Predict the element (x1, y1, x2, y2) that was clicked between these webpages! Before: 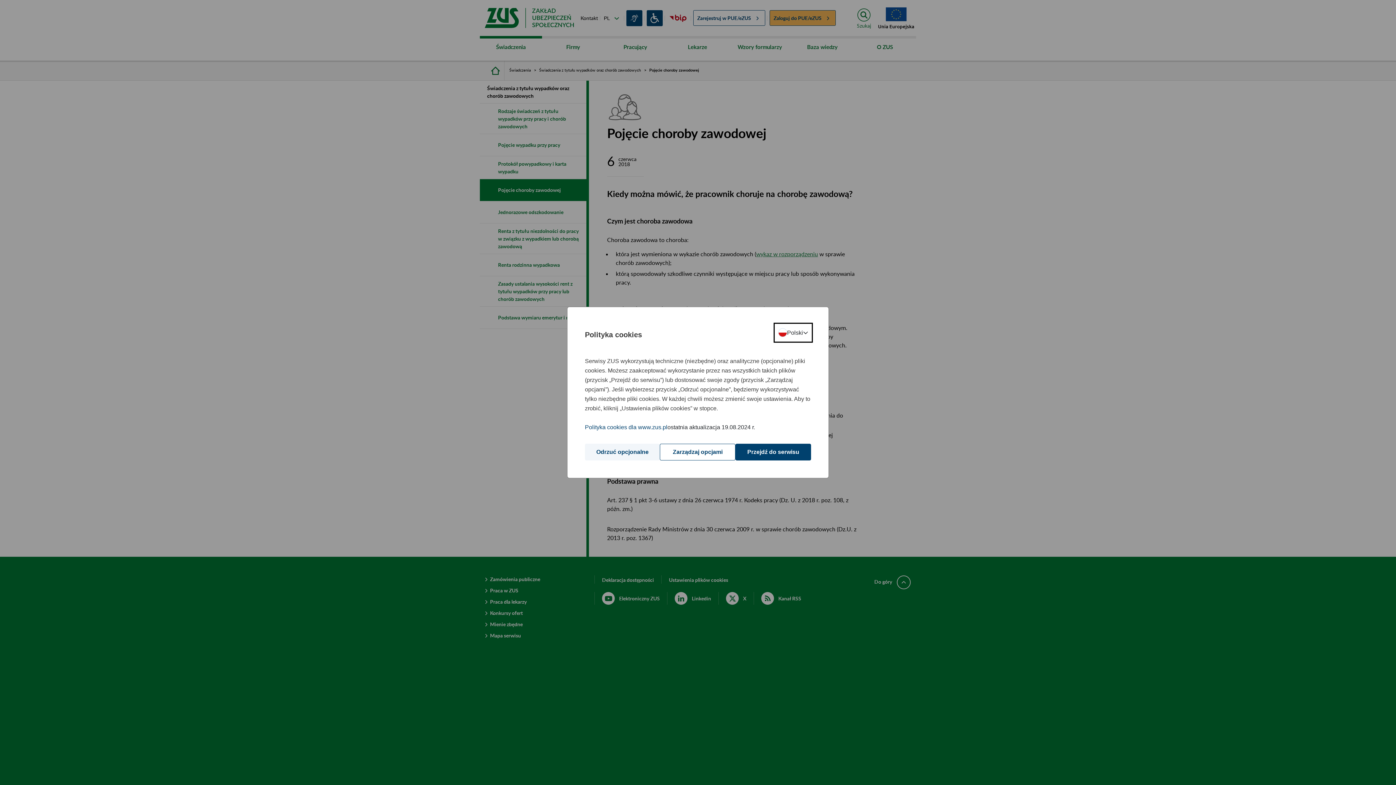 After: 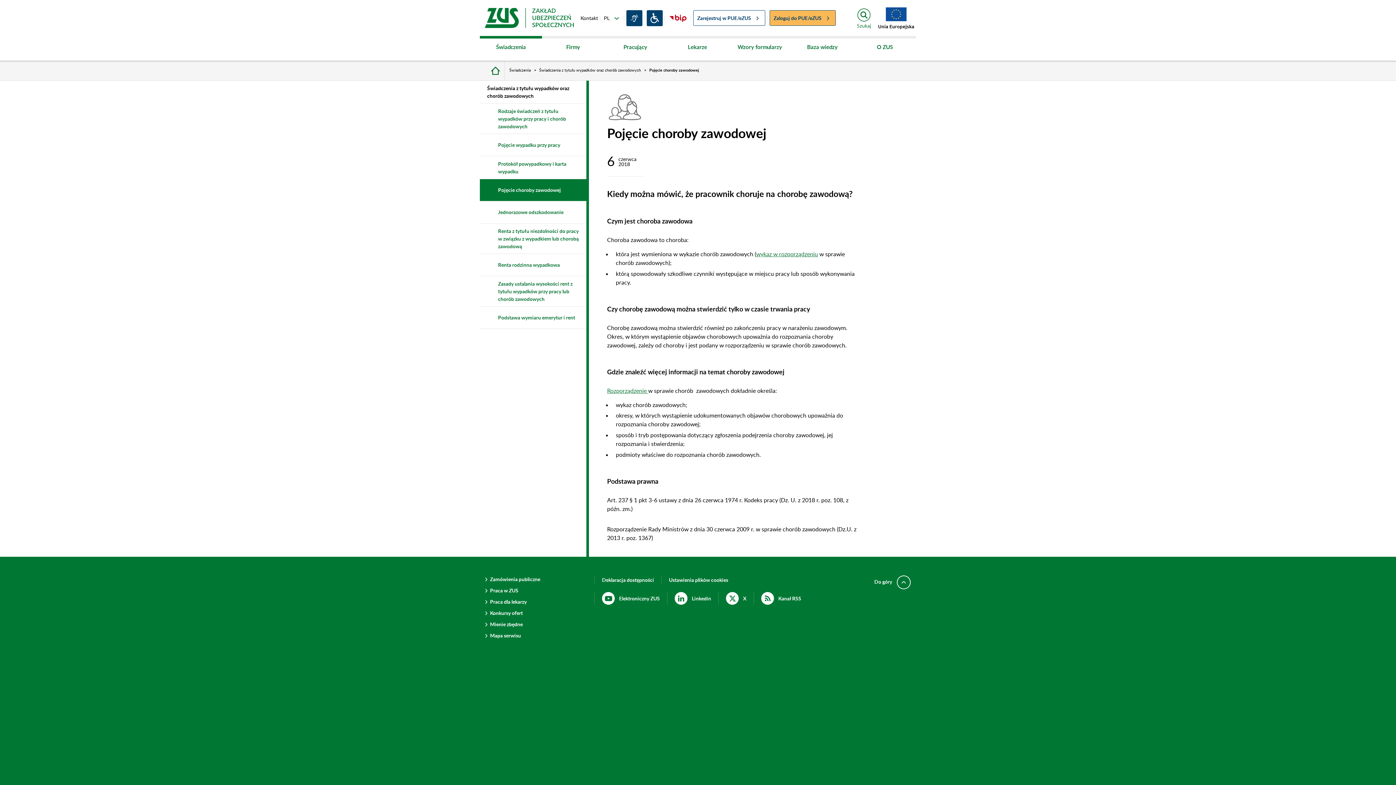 Action: bbox: (735, 444, 811, 460) label: Przejdź do serwisu